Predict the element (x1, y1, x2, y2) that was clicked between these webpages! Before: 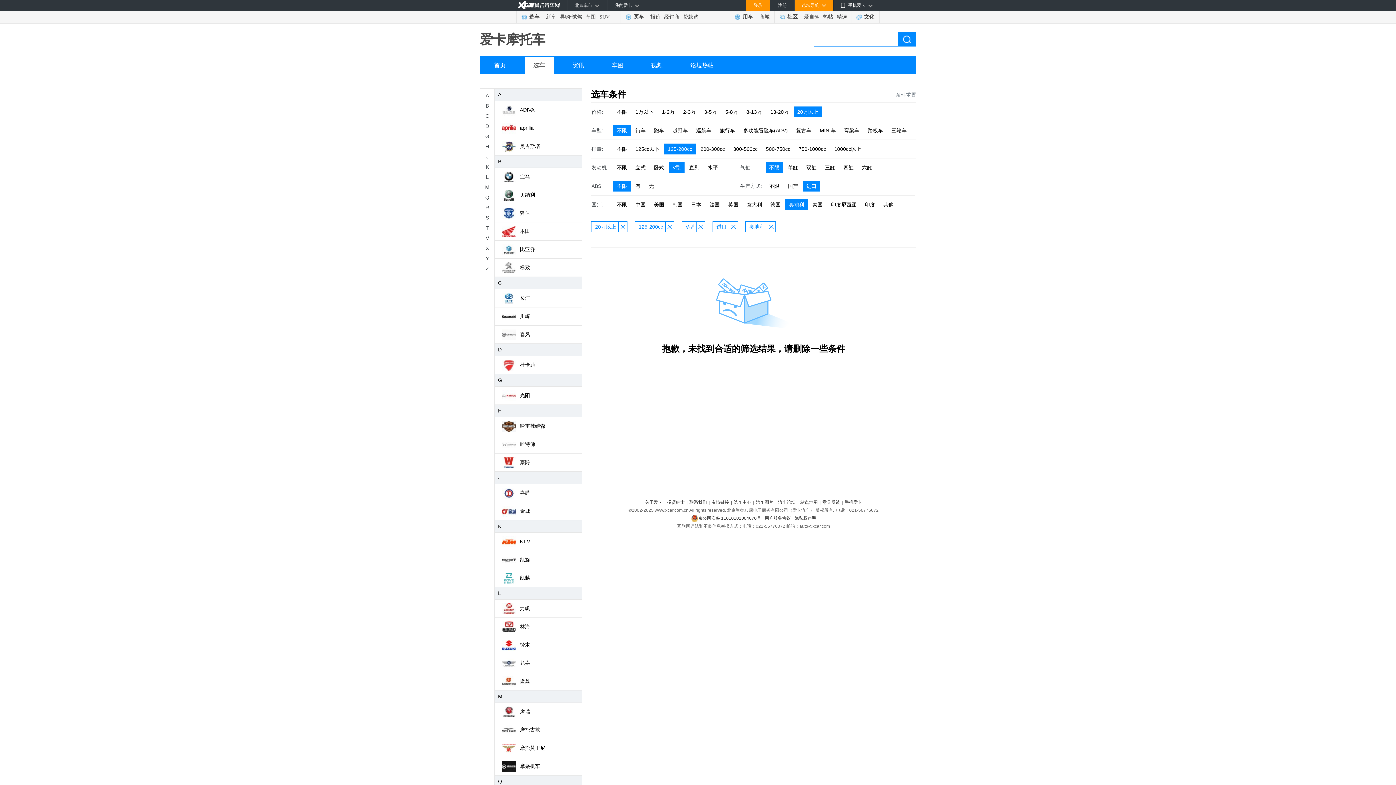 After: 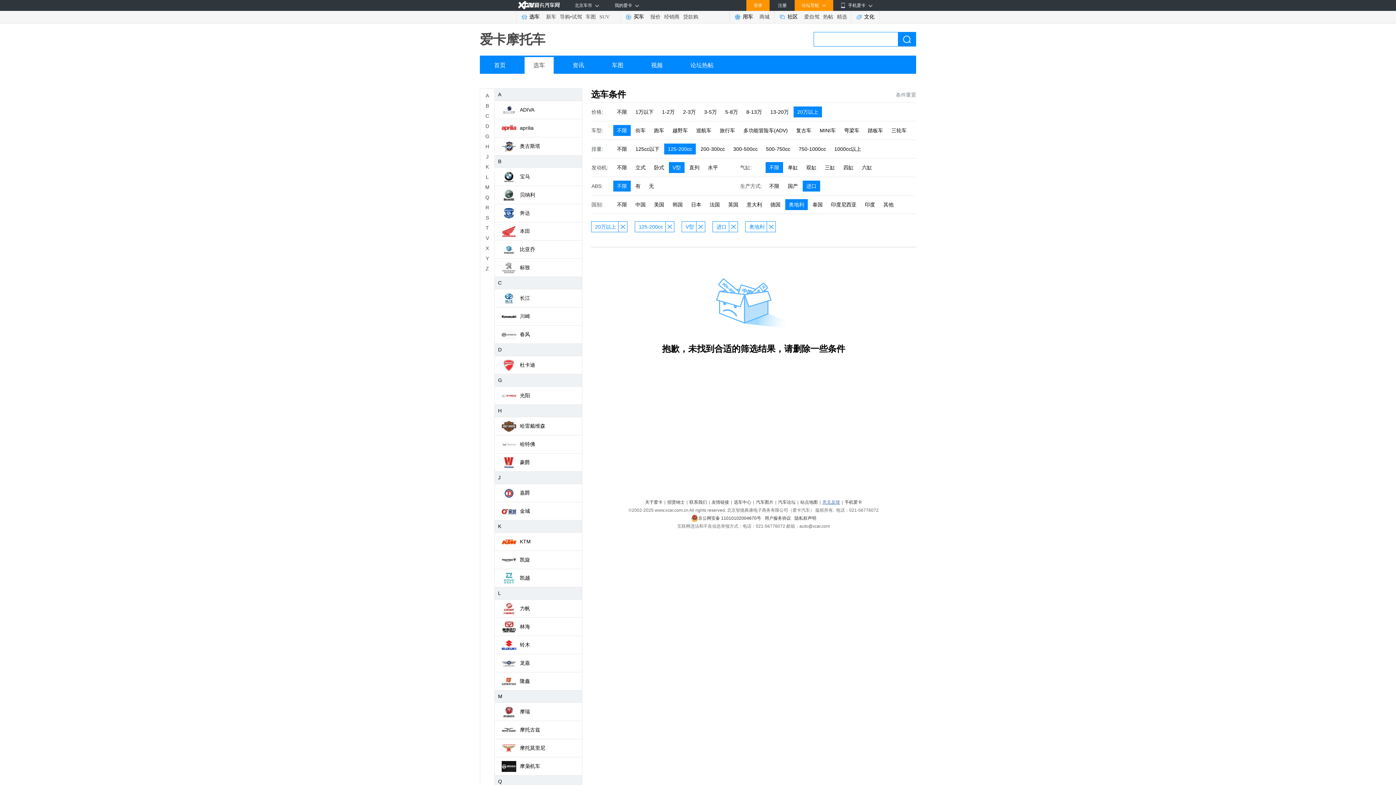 Action: bbox: (822, 500, 840, 505) label: 意见反馈